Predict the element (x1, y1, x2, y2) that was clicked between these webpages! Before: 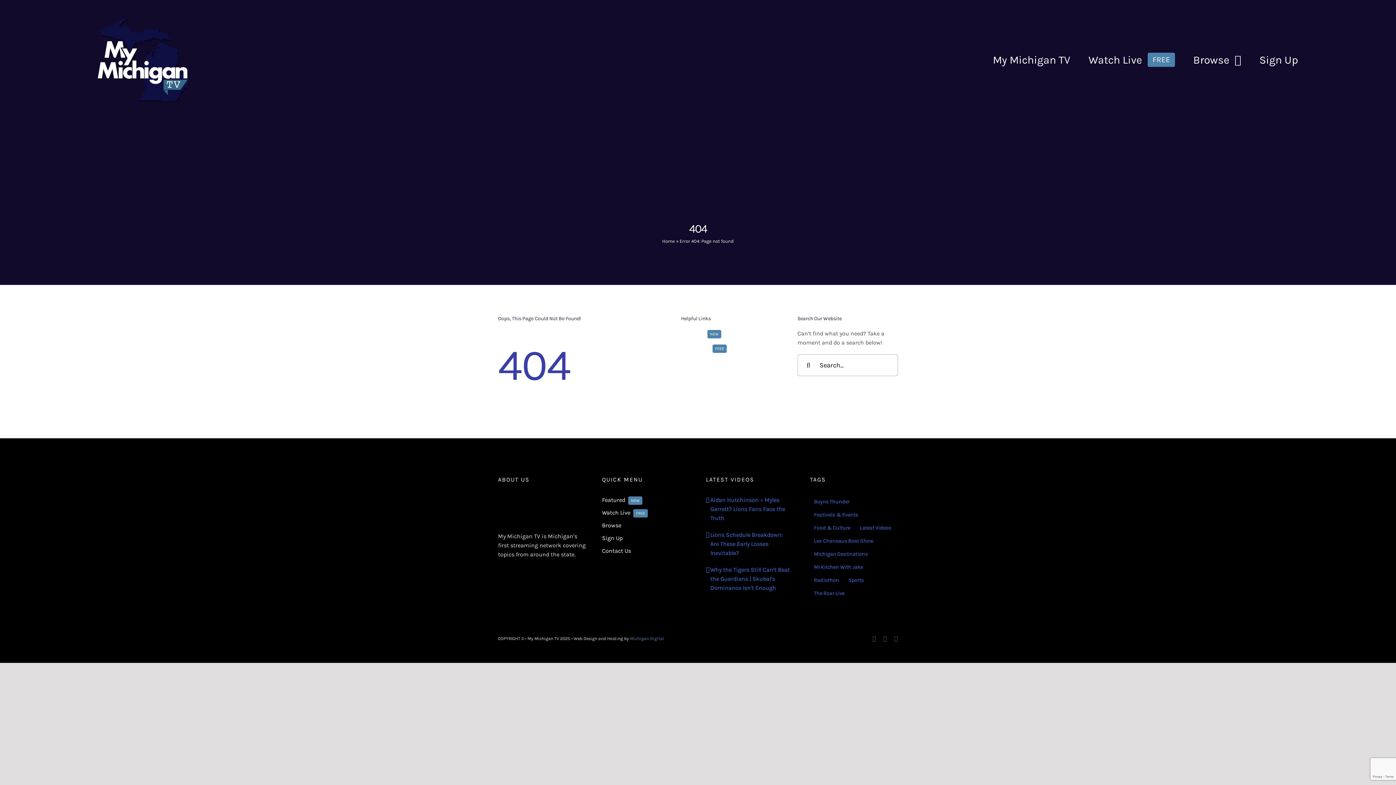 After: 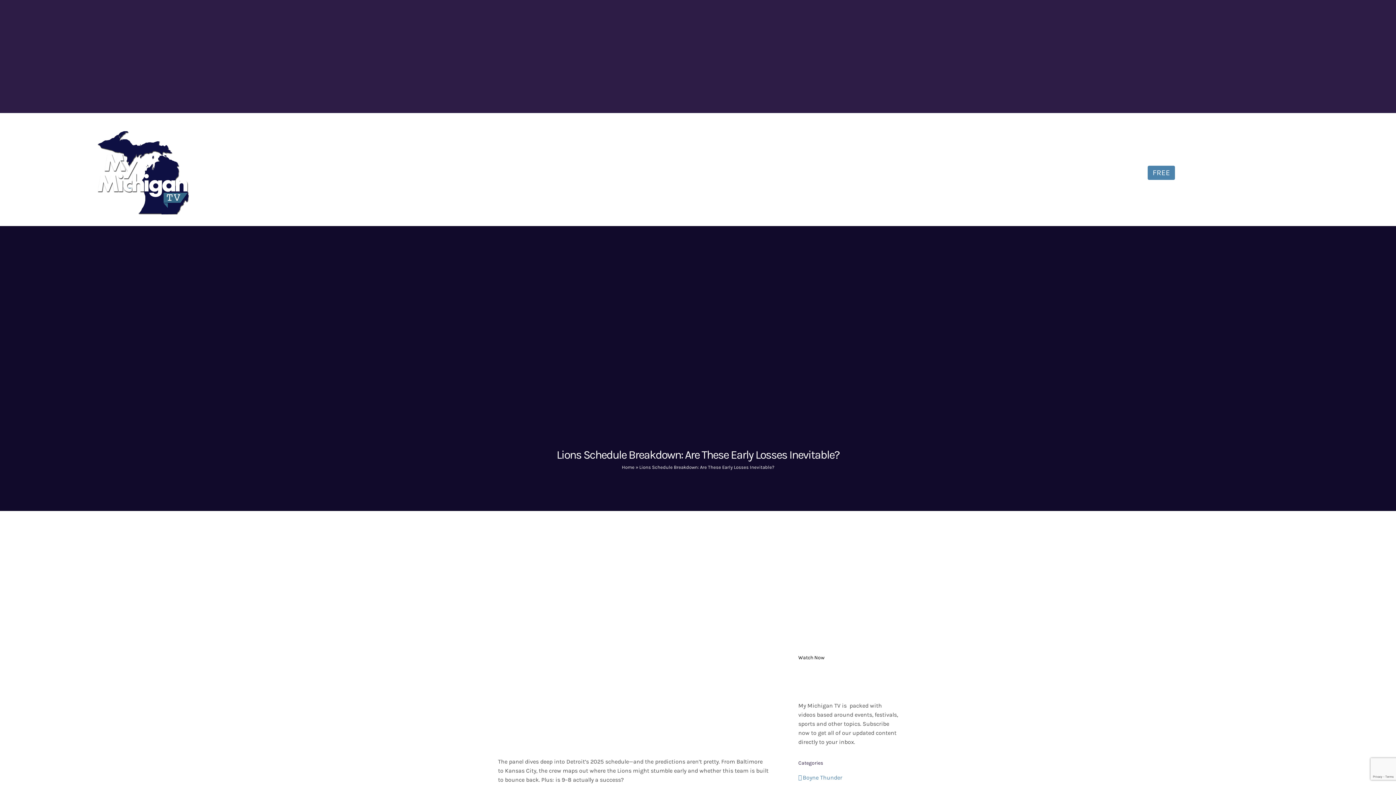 Action: bbox: (710, 531, 783, 556) label: Lions Schedule Breakdown: Are These Early Losses Inevitable?